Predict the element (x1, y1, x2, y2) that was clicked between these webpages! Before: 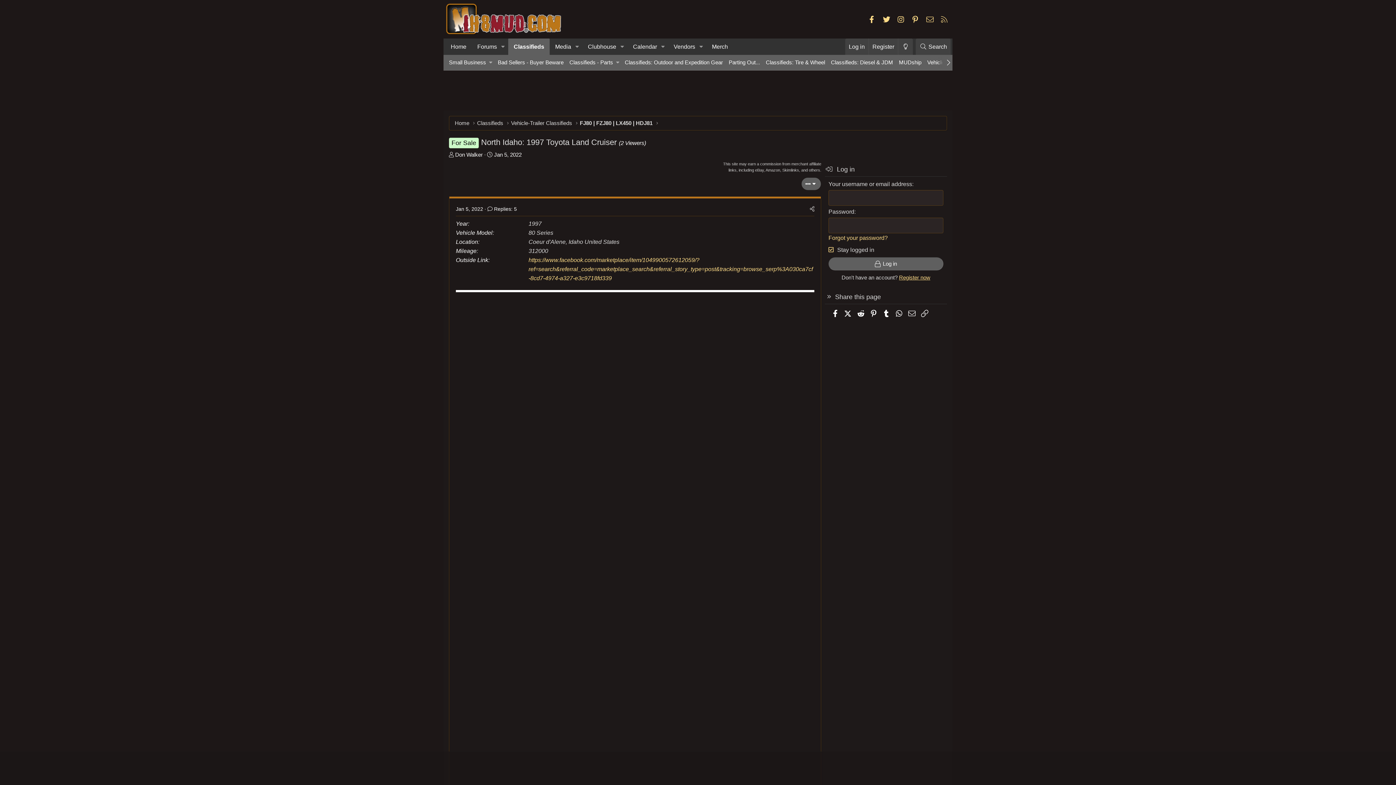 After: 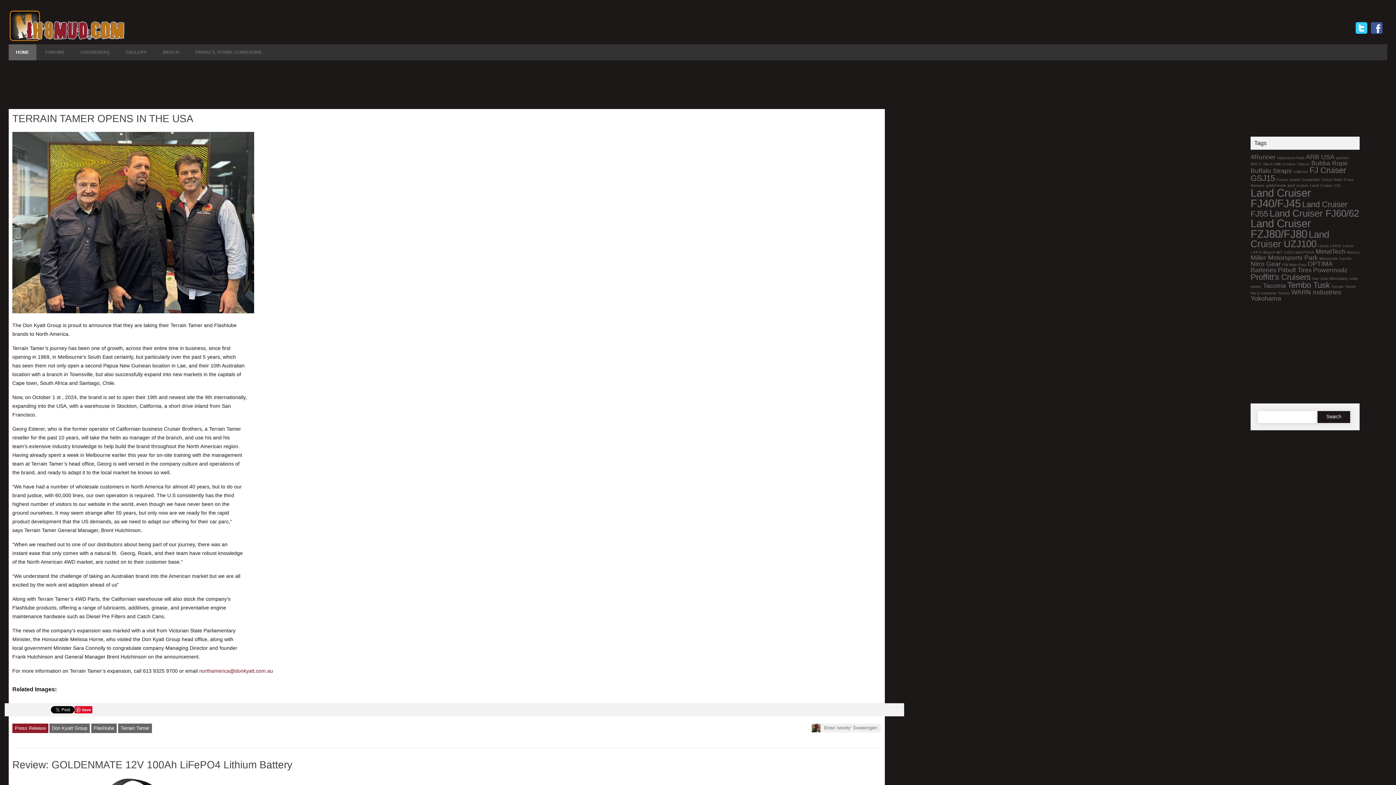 Action: label: Home bbox: (454, 119, 469, 127)